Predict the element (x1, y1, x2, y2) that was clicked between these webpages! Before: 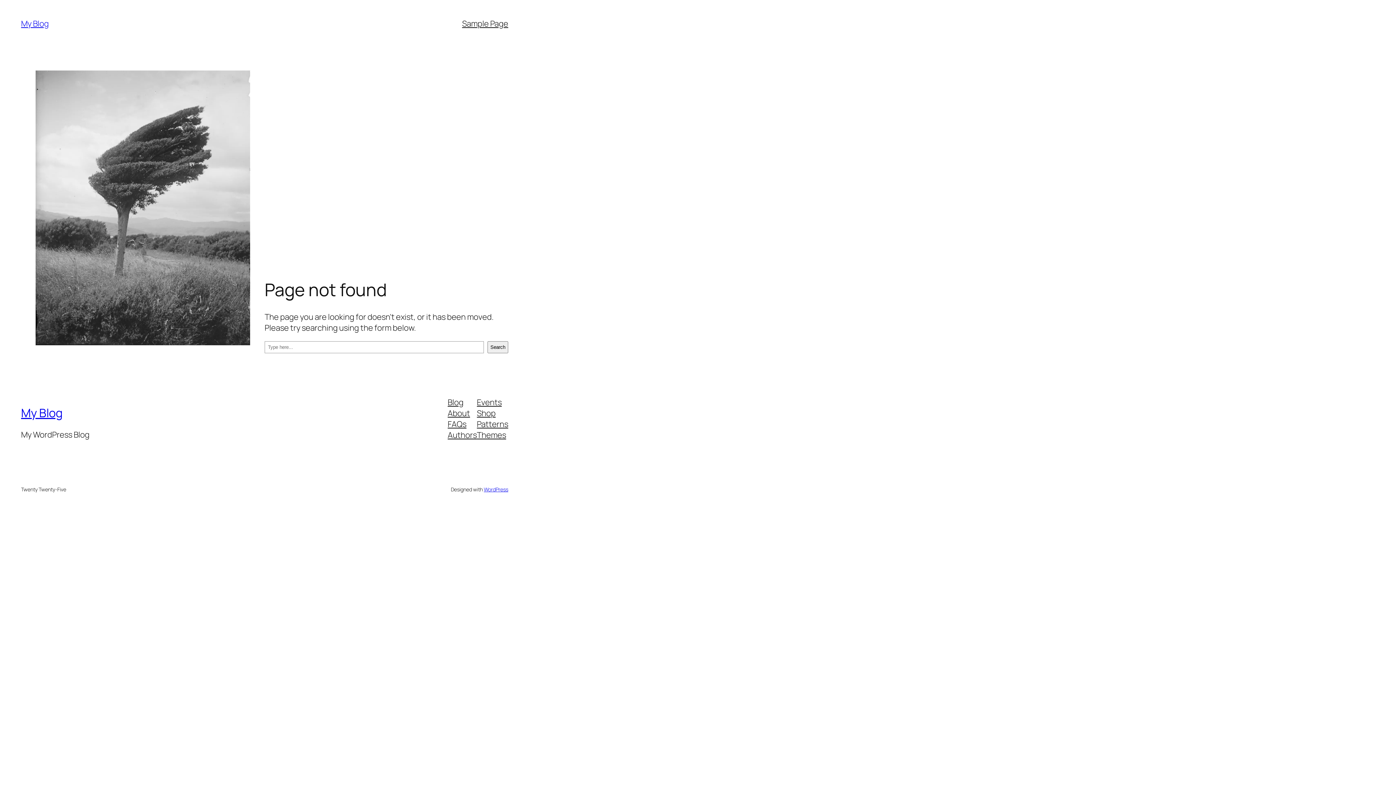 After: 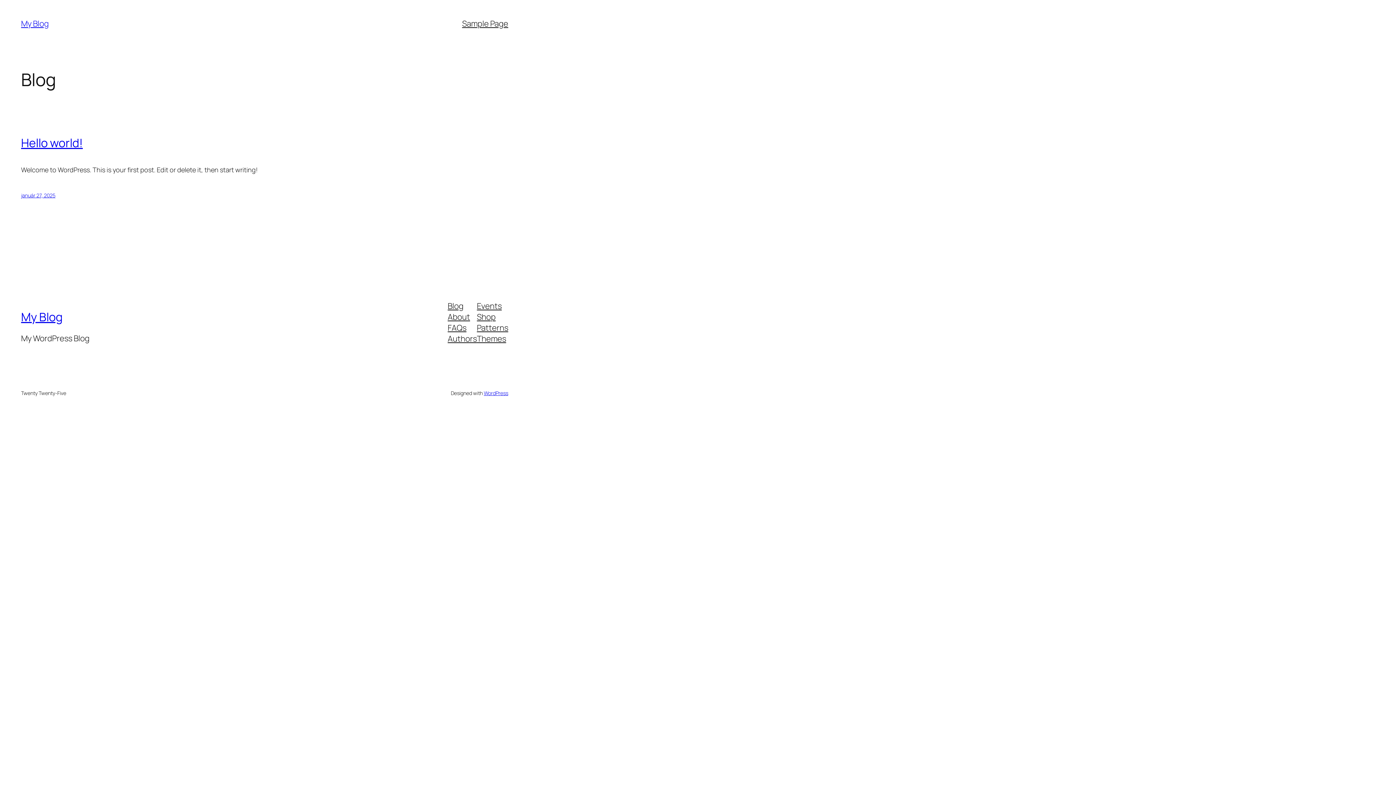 Action: bbox: (21, 405, 62, 421) label: My Blog